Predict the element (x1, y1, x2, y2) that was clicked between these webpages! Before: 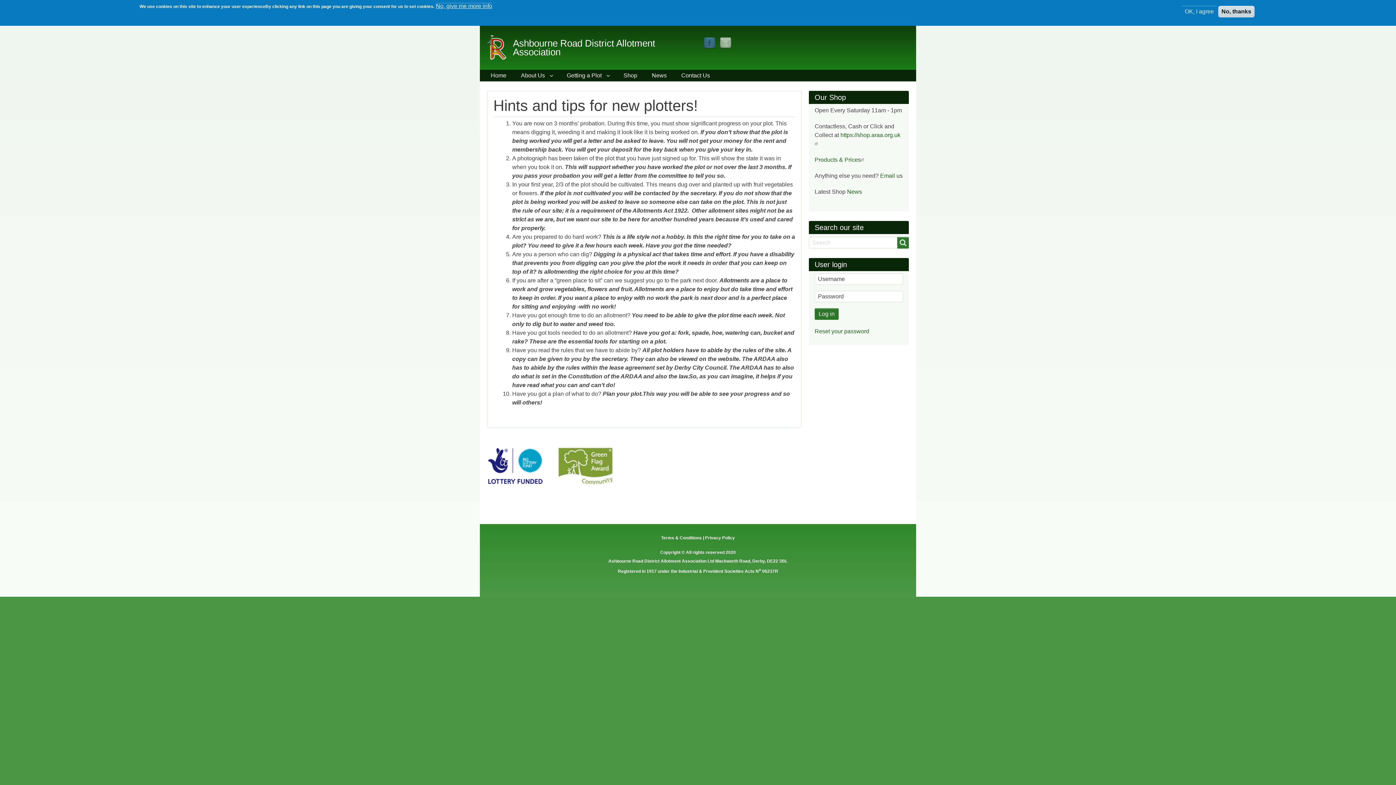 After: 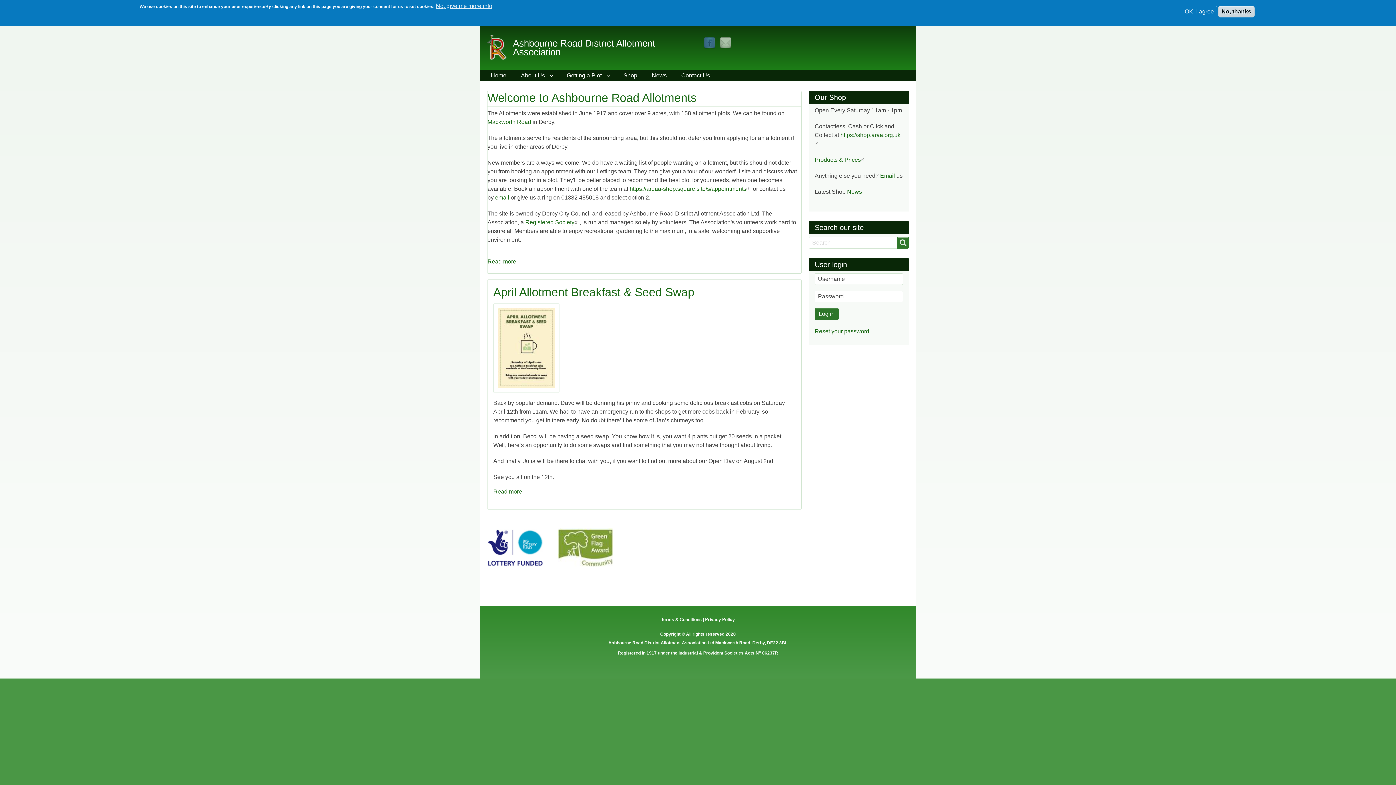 Action: bbox: (513, 37, 655, 57) label: Ashbourne Road District Allotment Association